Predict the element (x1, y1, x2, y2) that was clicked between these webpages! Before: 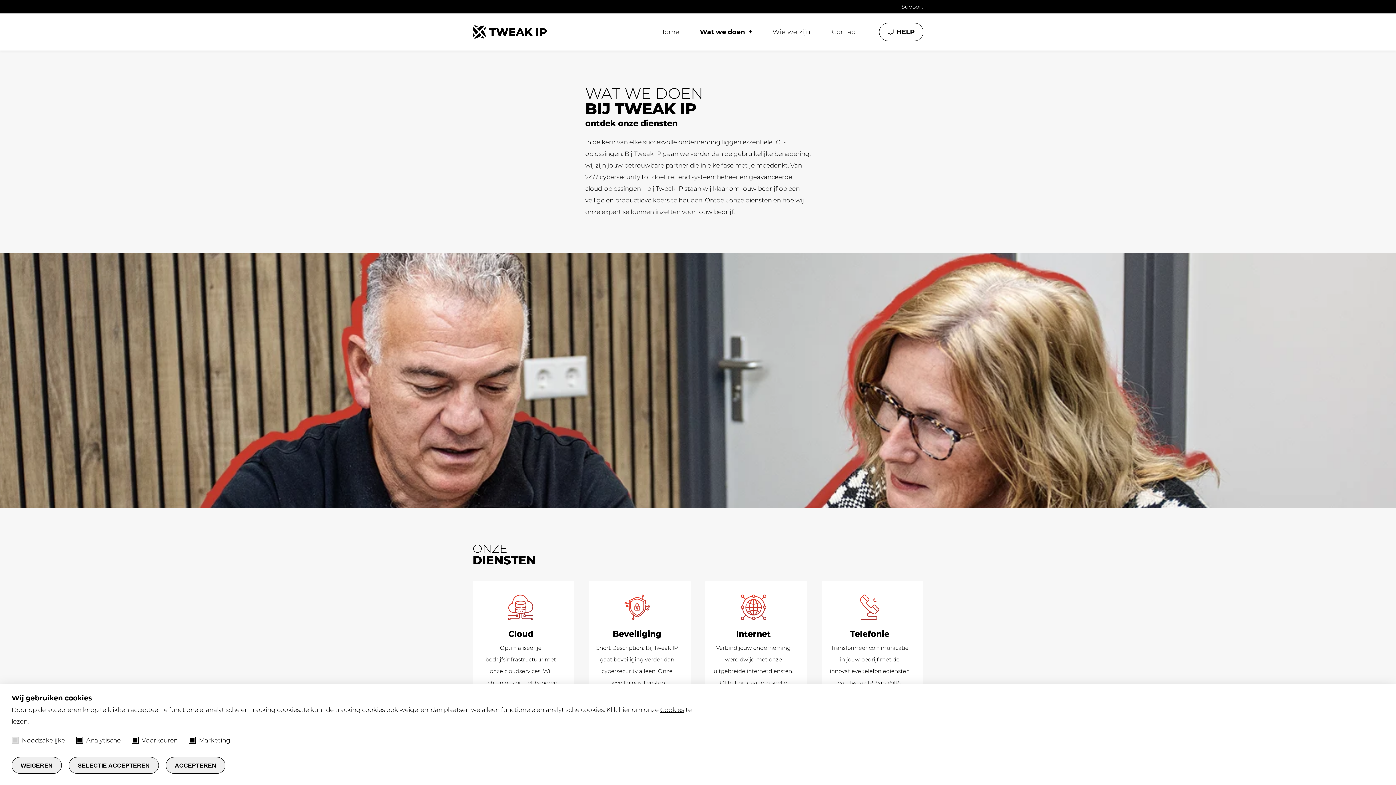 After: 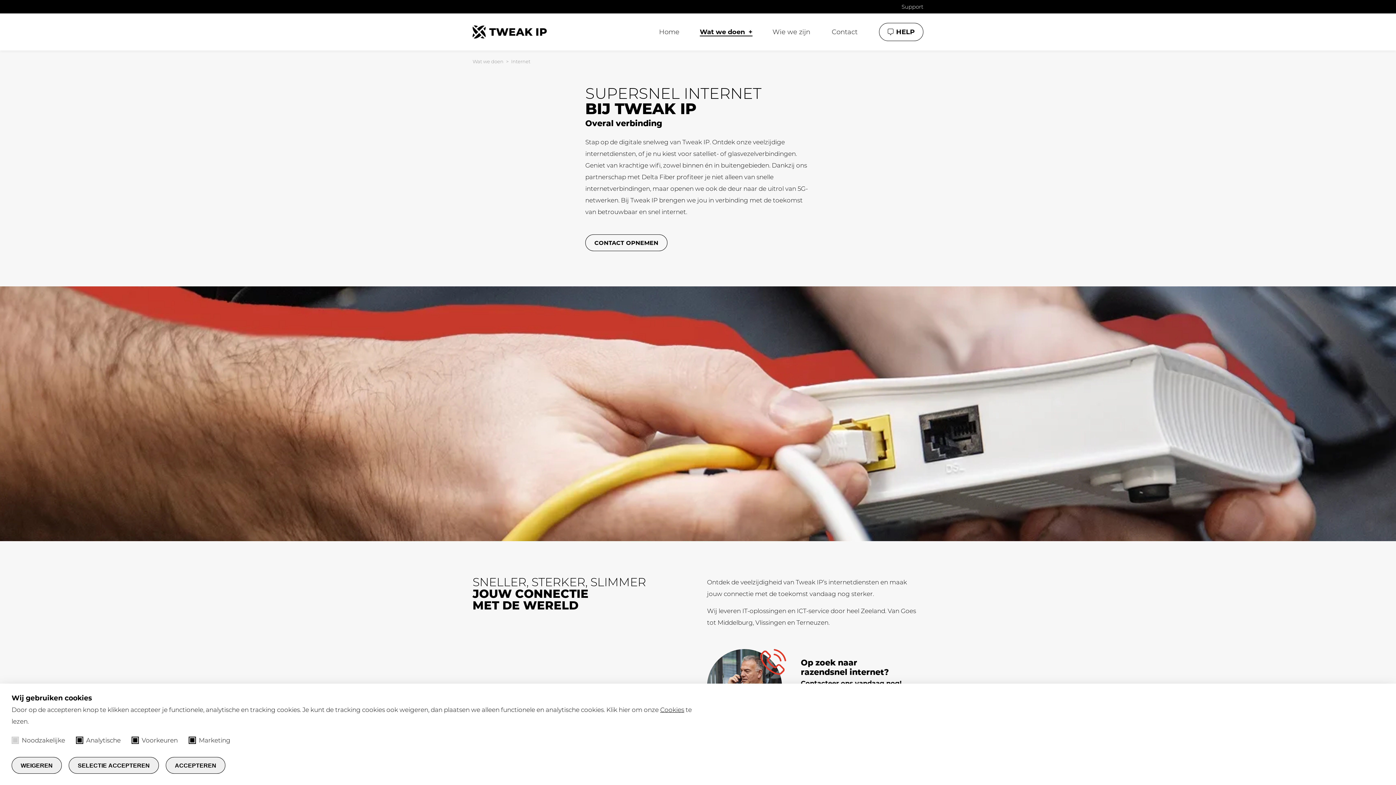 Action: bbox: (705, 581, 807, 783) label: Internet

Verbind jouw onderneming wereldwijd met onze uitgebreide internetdiensten. Of het nu gaat om snelle internetverbindingen, wifi-oplossingen of betrouwbare connectiviteit, Tweak IP heeft de middelen om jouw bedrijf online te versterken.

LEES MEER